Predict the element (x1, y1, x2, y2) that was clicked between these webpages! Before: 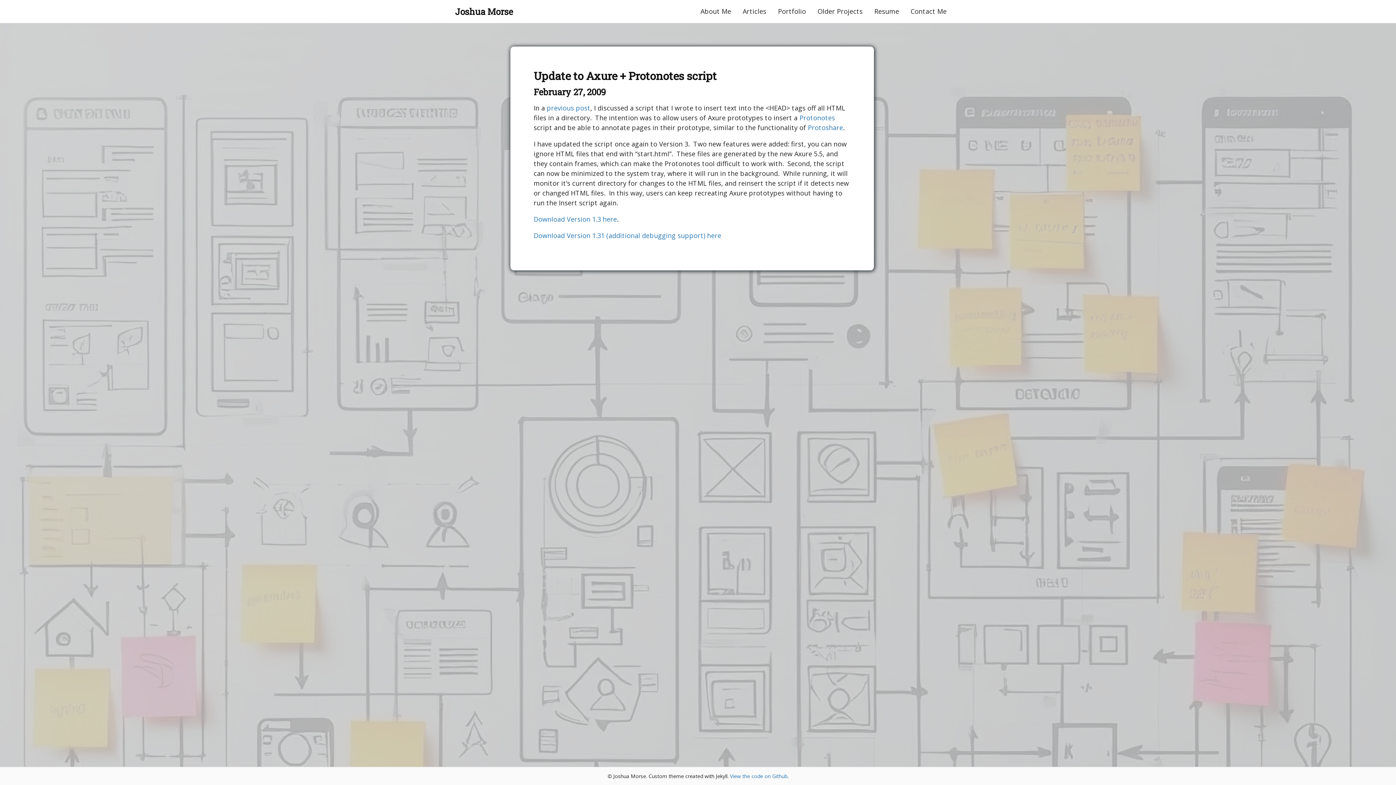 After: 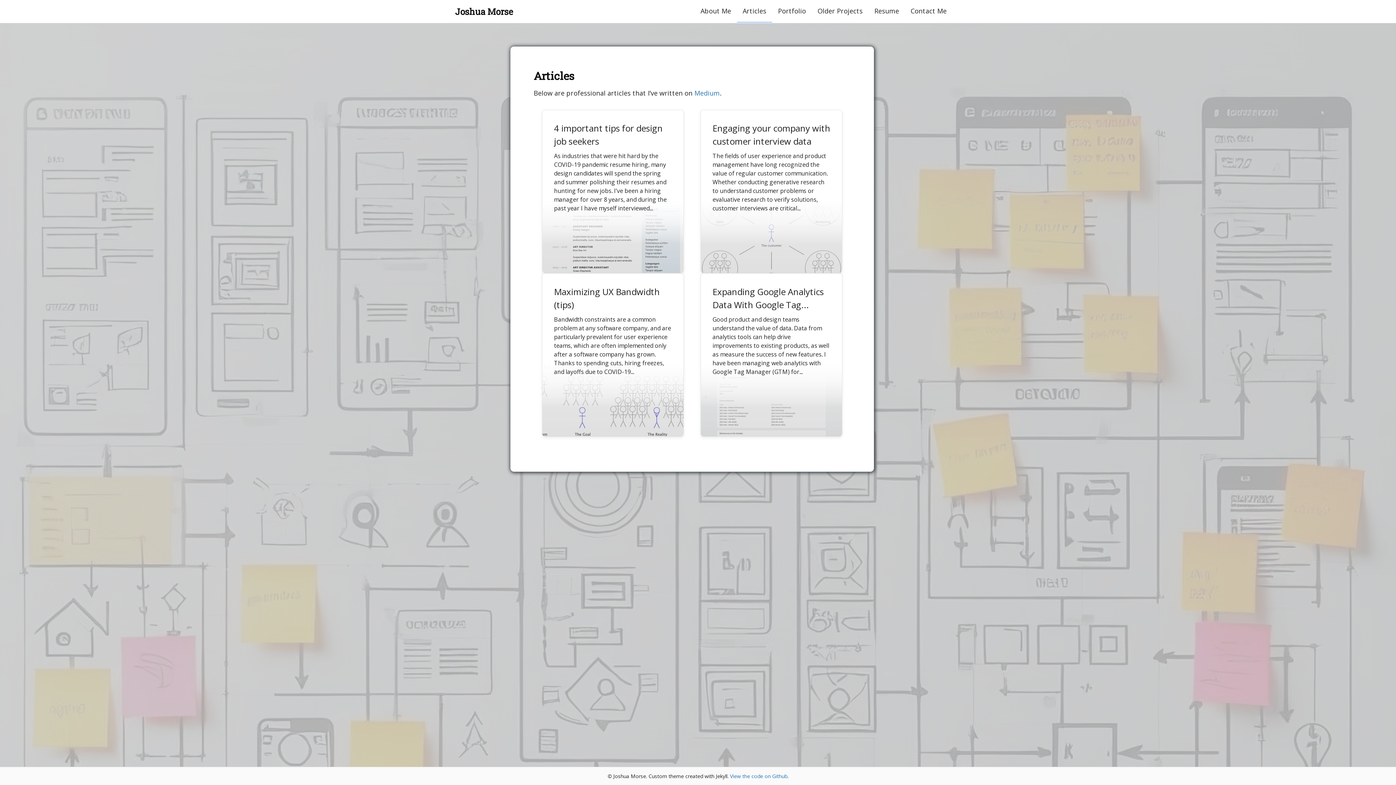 Action: bbox: (737, 0, 772, 22) label: Articles